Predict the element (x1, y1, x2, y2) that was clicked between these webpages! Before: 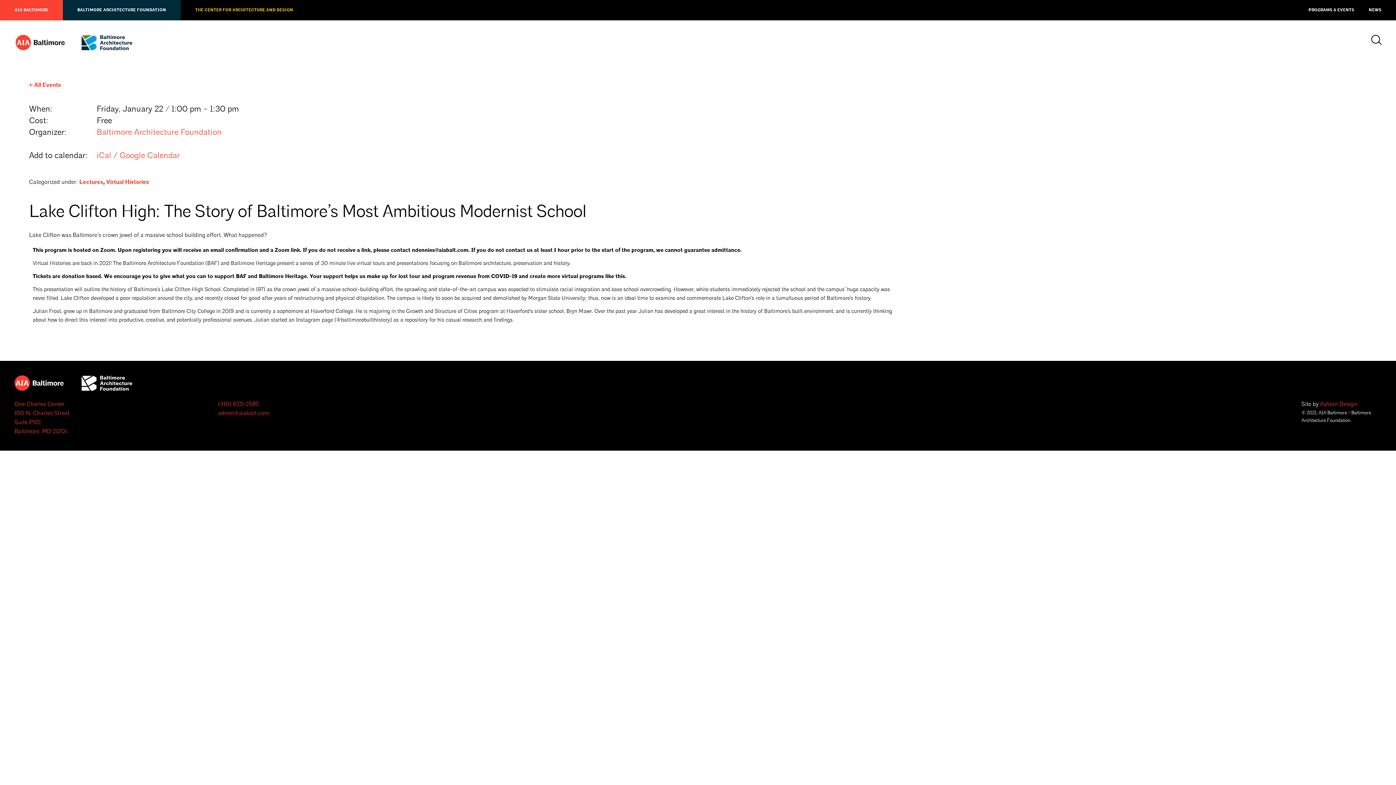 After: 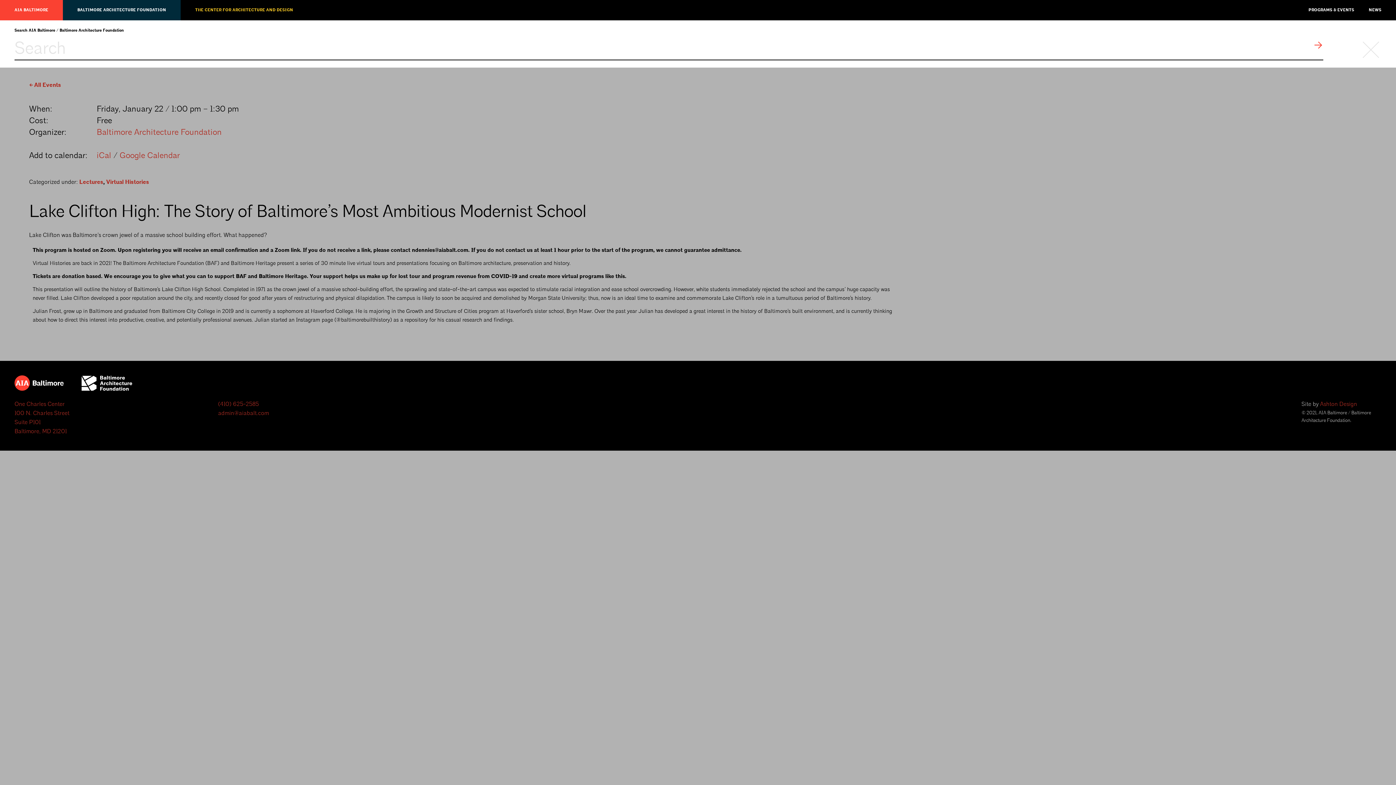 Action: bbox: (1371, 34, 1381, 45)